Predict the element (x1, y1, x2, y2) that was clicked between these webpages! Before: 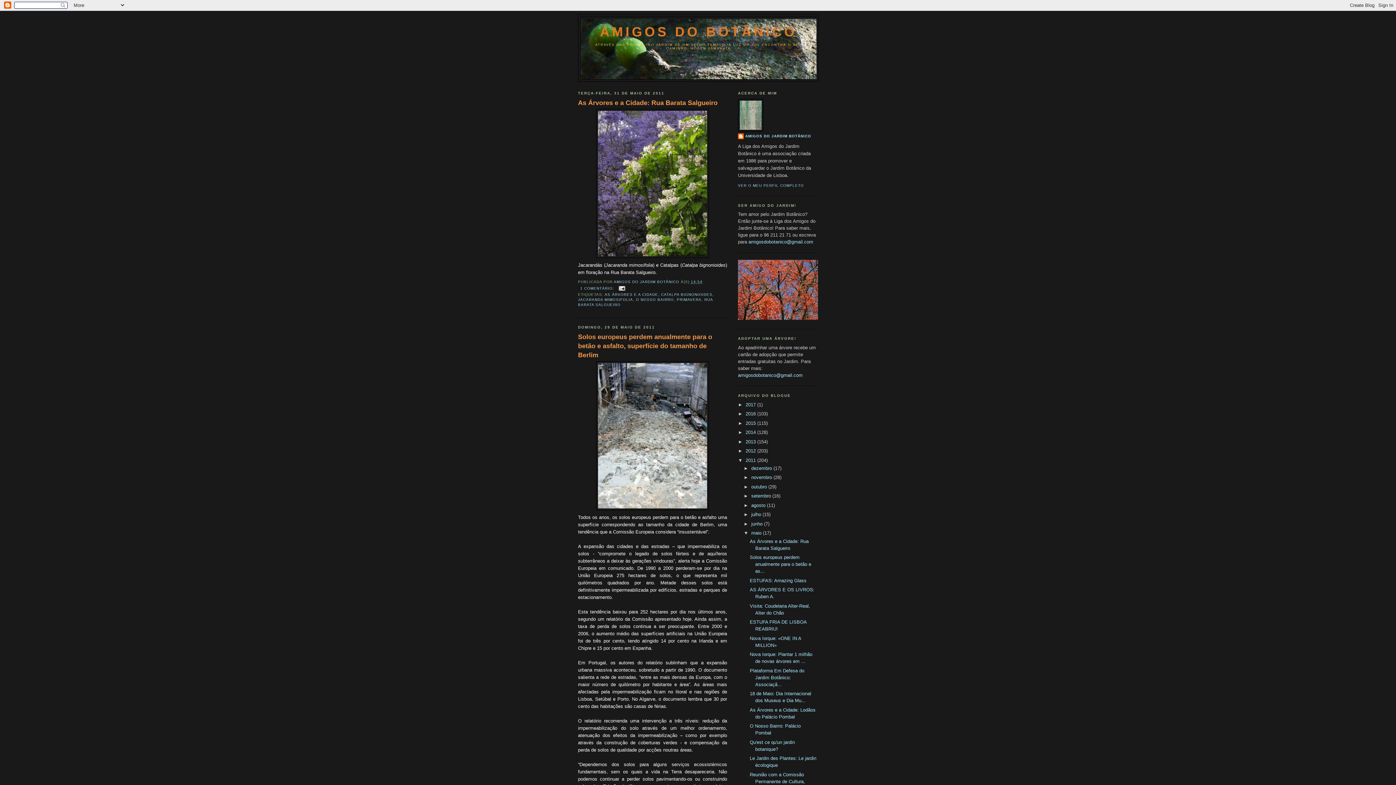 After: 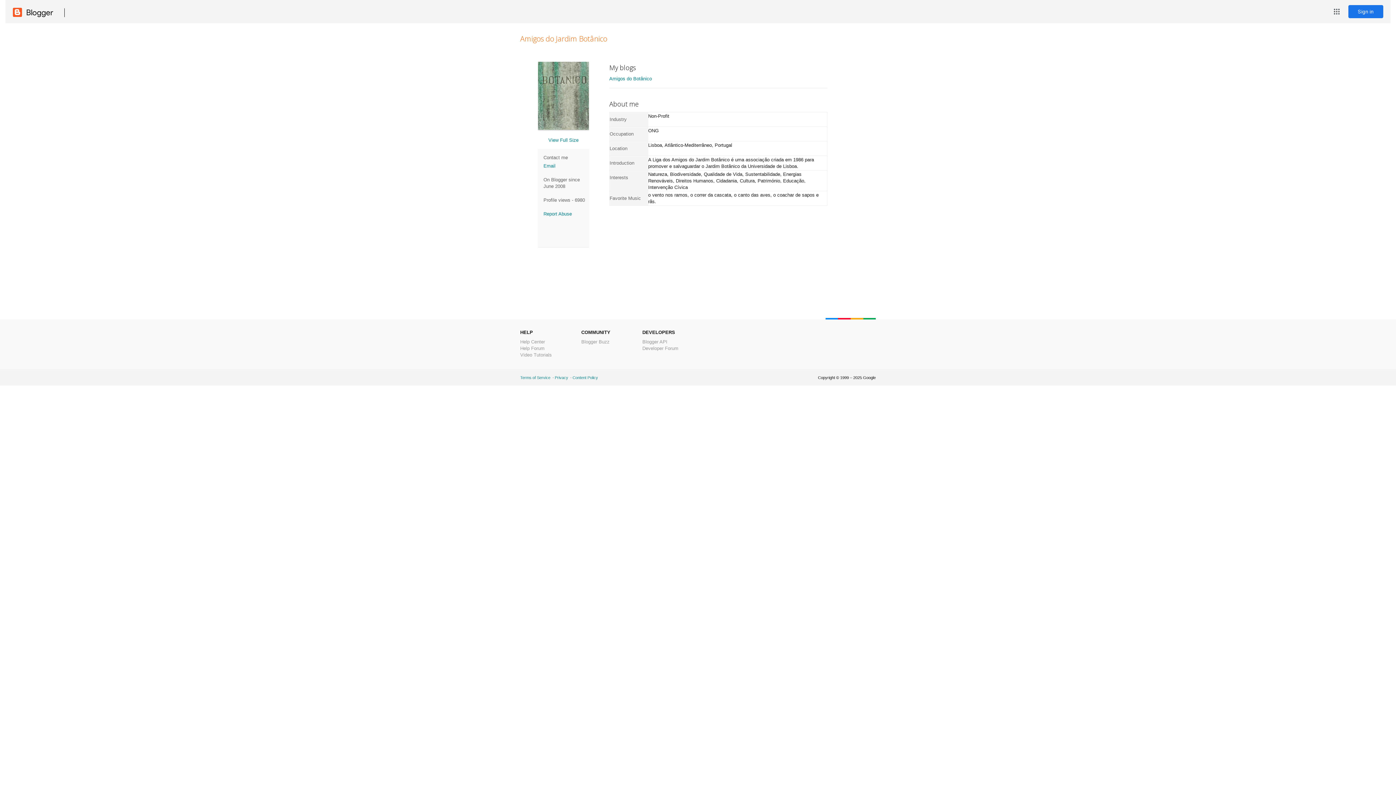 Action: bbox: (738, 133, 811, 140) label: AMIGOS DO JARDIM BOTÂNICO